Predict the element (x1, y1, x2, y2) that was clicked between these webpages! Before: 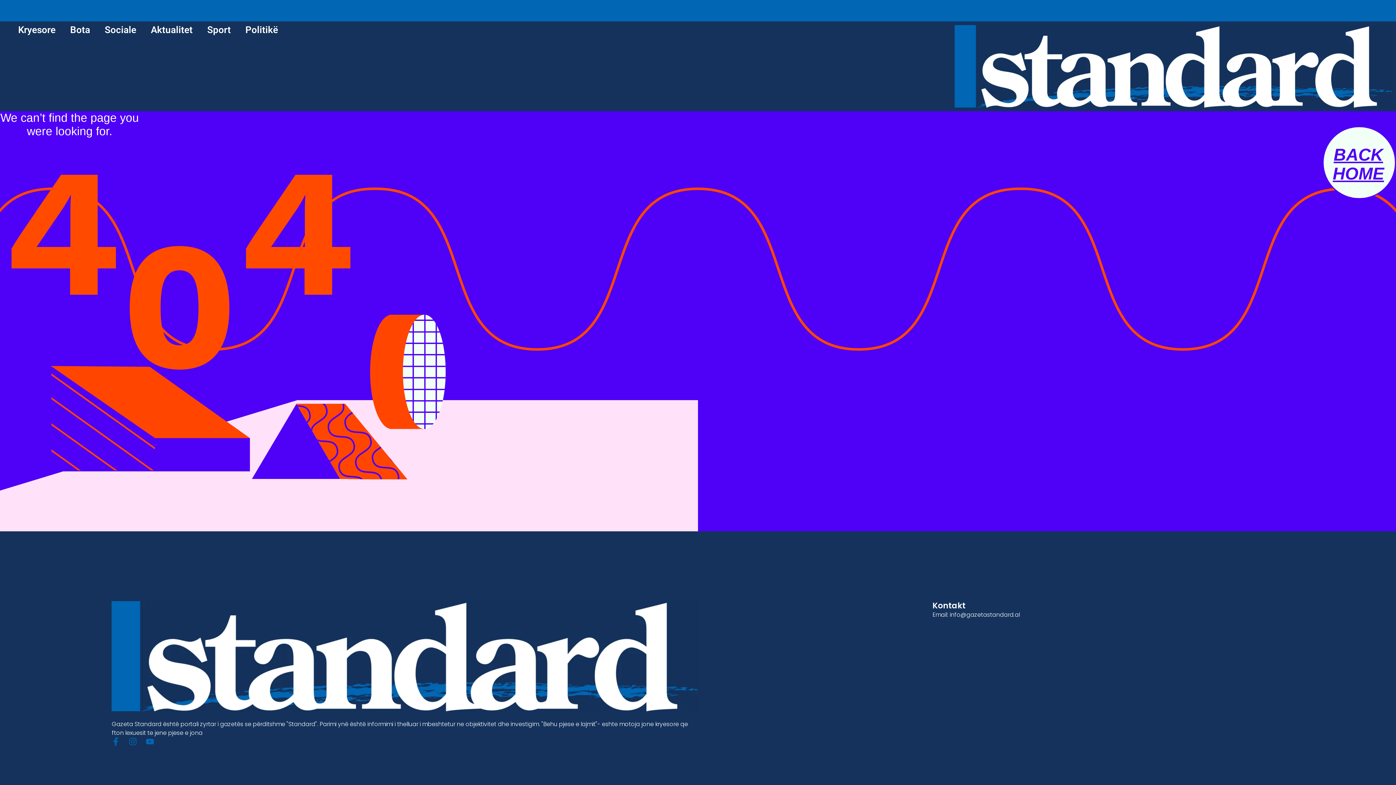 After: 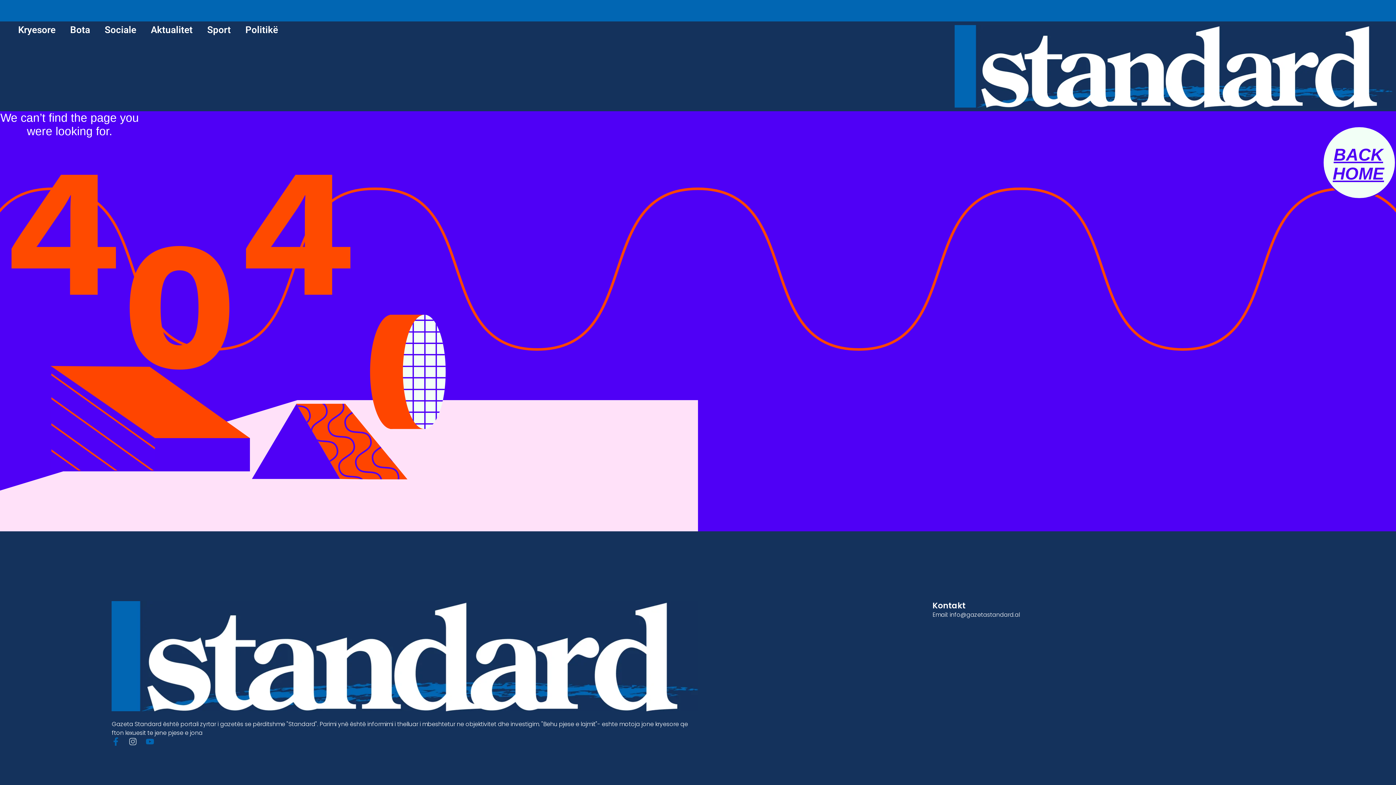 Action: bbox: (128, 737, 137, 746) label: Instagram